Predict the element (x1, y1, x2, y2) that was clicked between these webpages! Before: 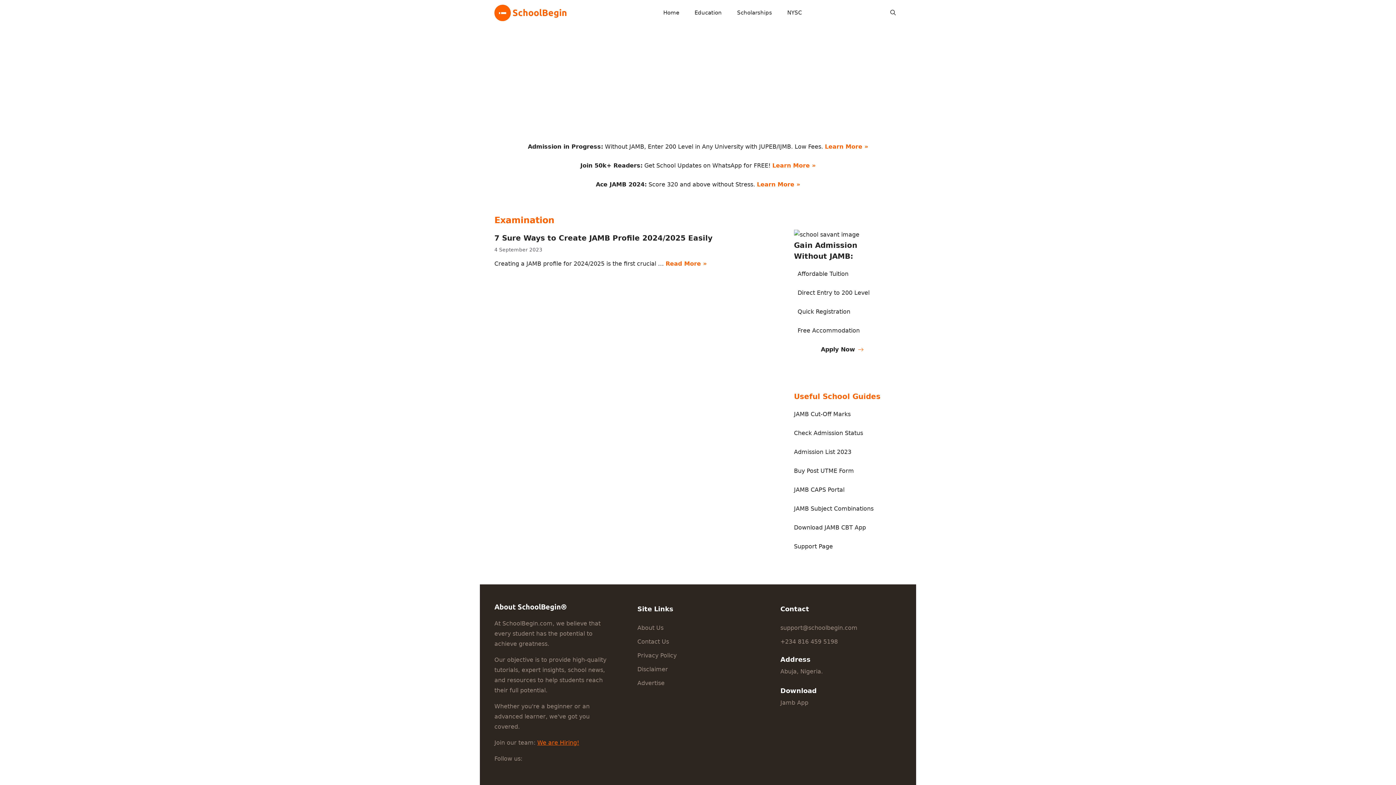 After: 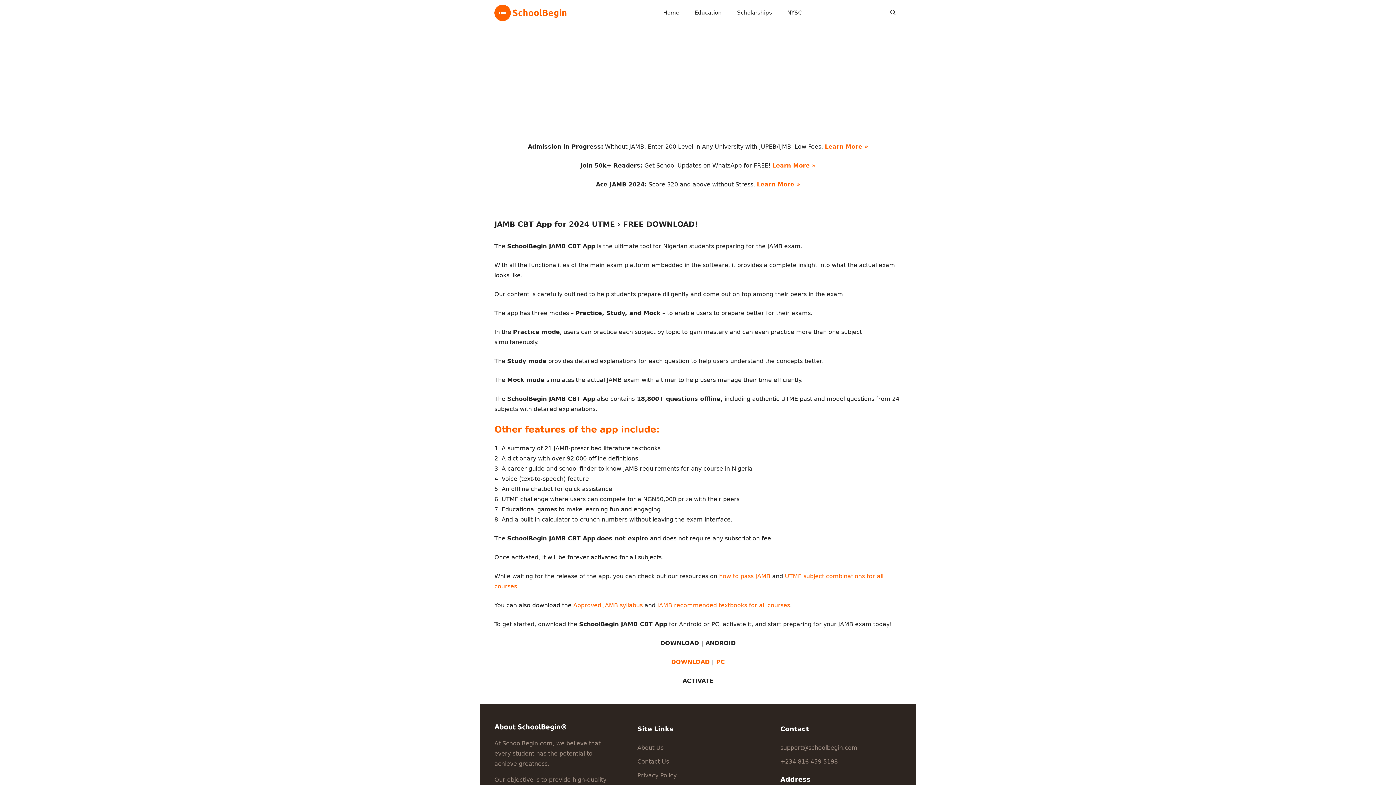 Action: label: Download JAMB CBT App bbox: (794, 524, 866, 531)